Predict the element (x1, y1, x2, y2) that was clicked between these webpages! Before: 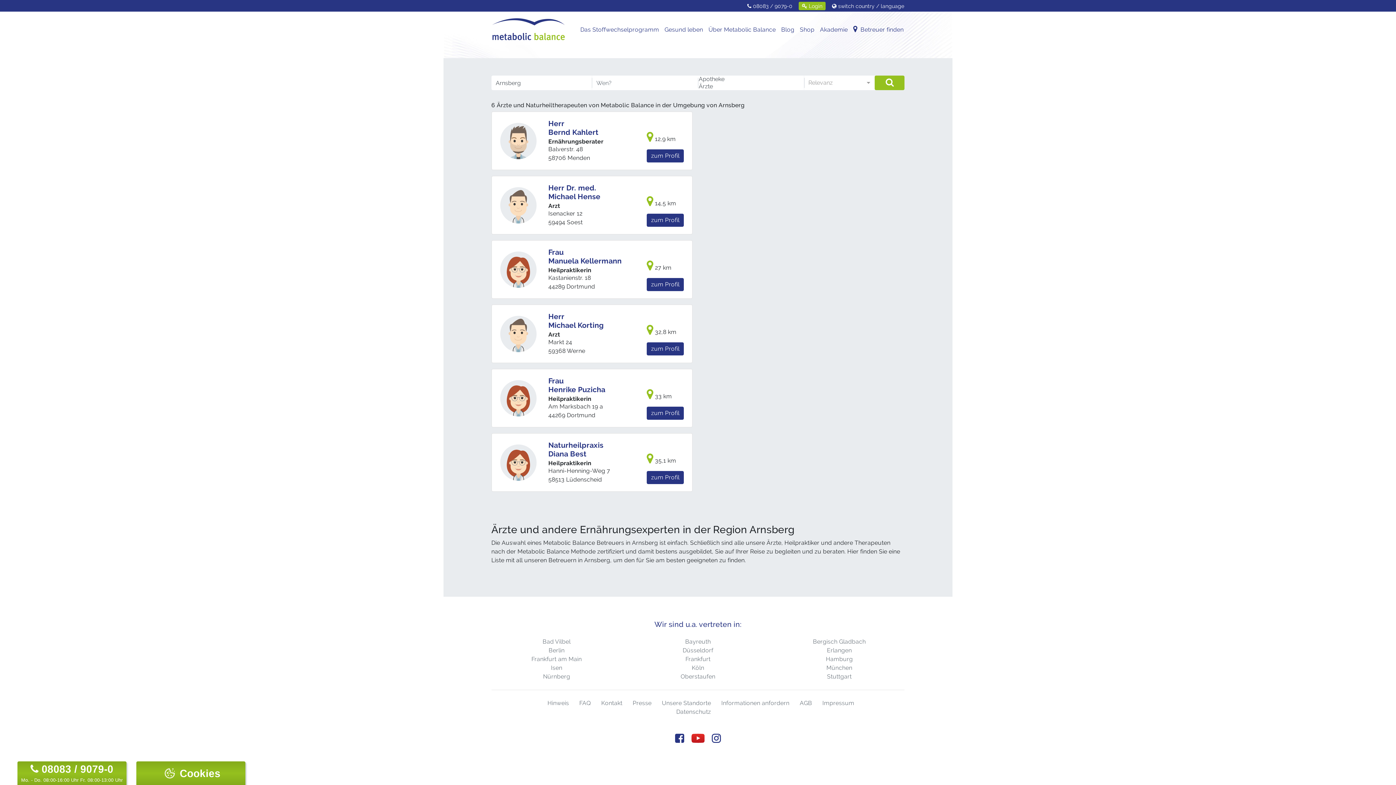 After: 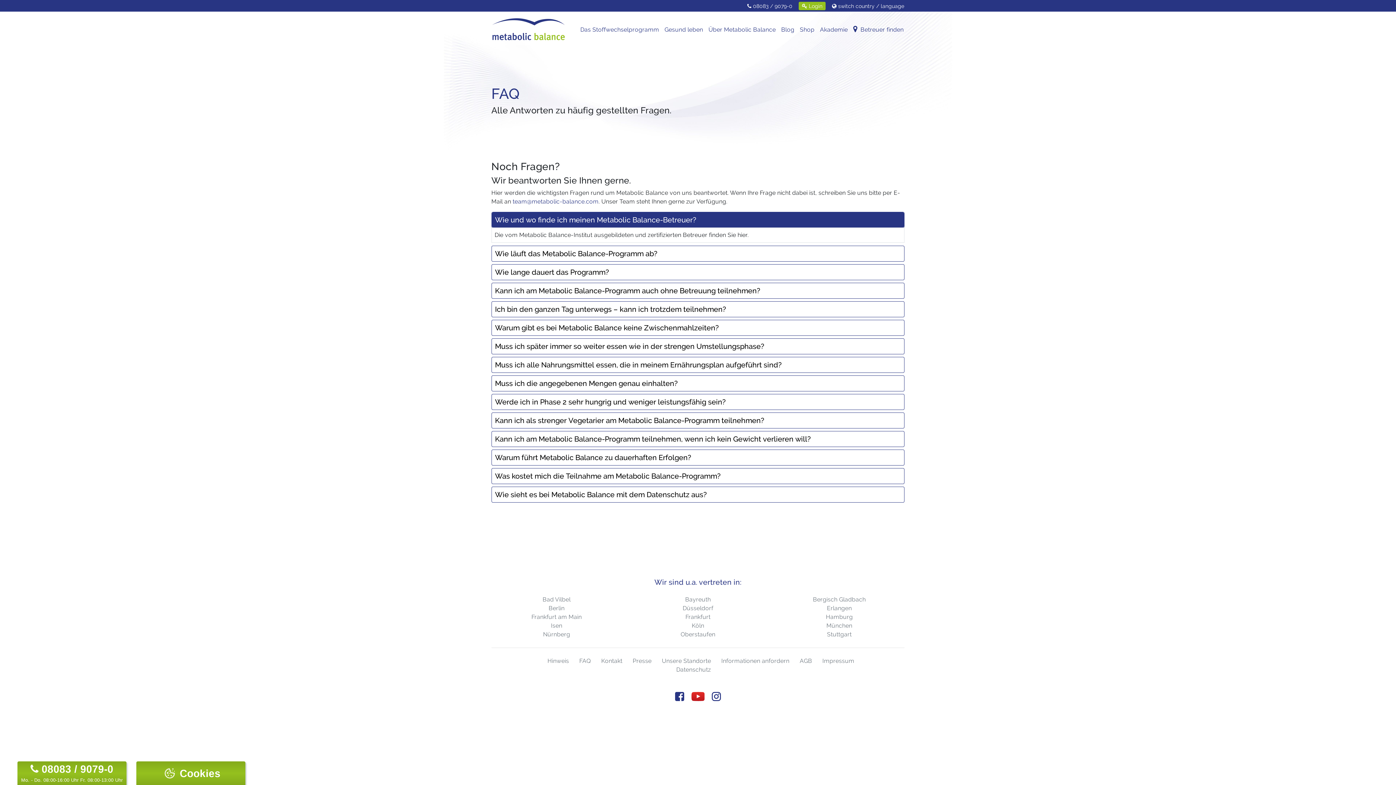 Action: label: FAQ bbox: (579, 700, 591, 706)